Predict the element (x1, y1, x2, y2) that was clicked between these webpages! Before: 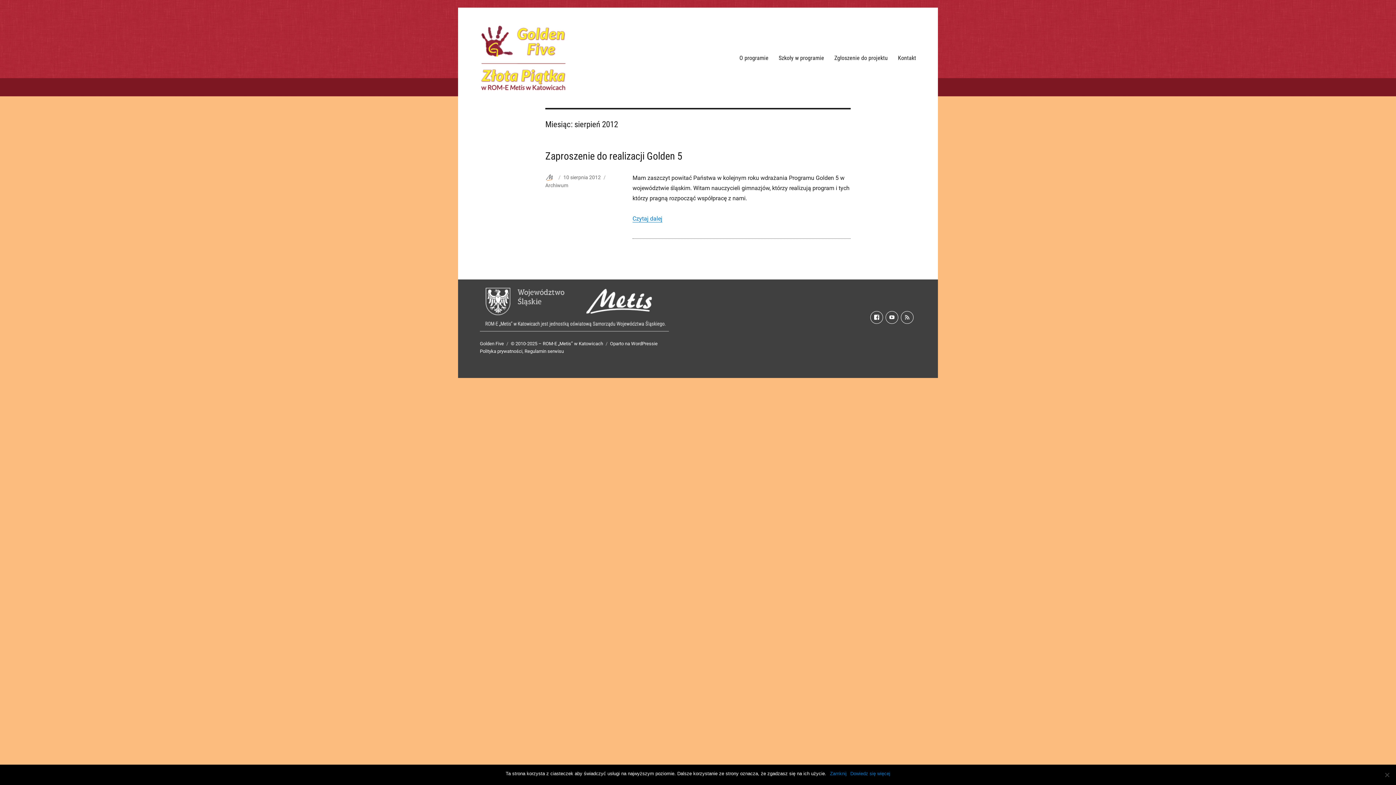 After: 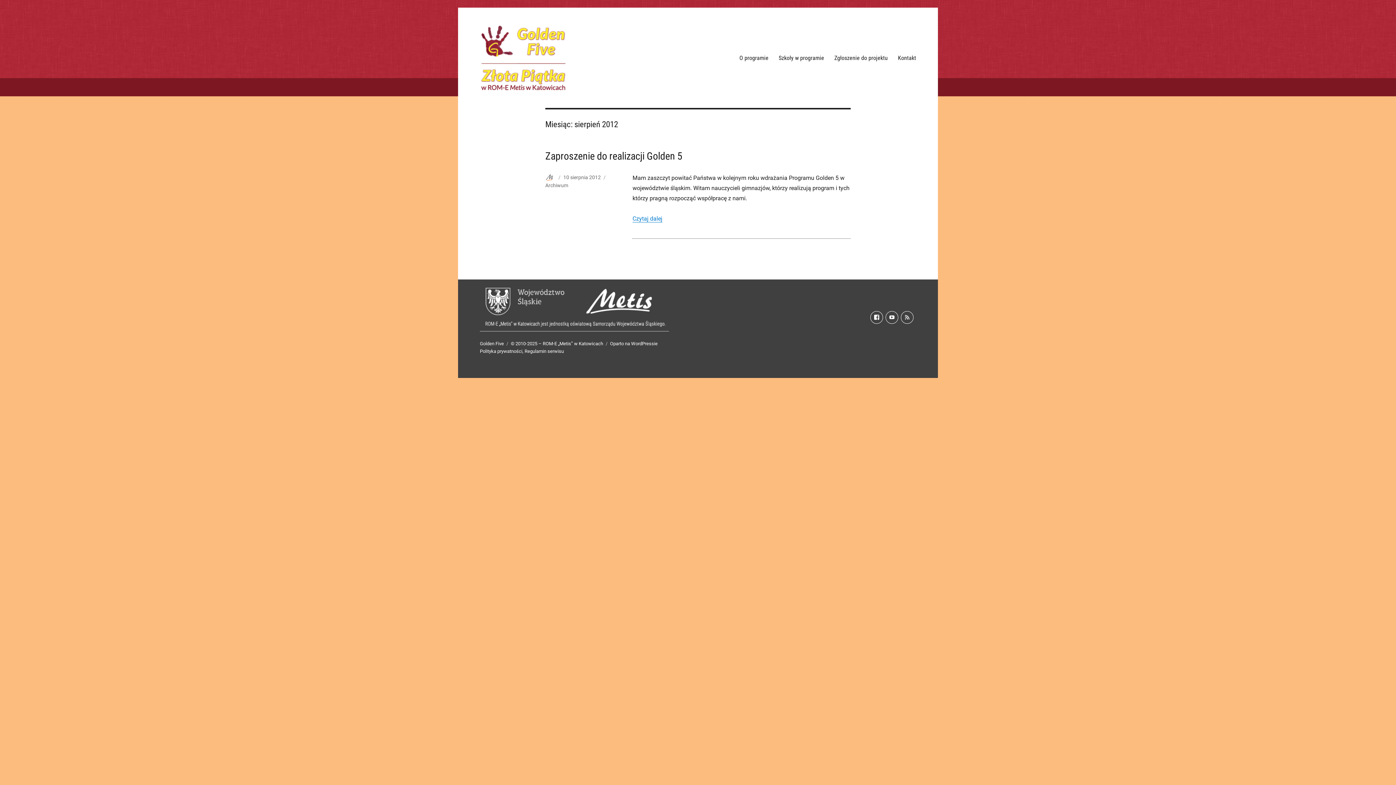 Action: label: Zamknij bbox: (830, 770, 846, 777)